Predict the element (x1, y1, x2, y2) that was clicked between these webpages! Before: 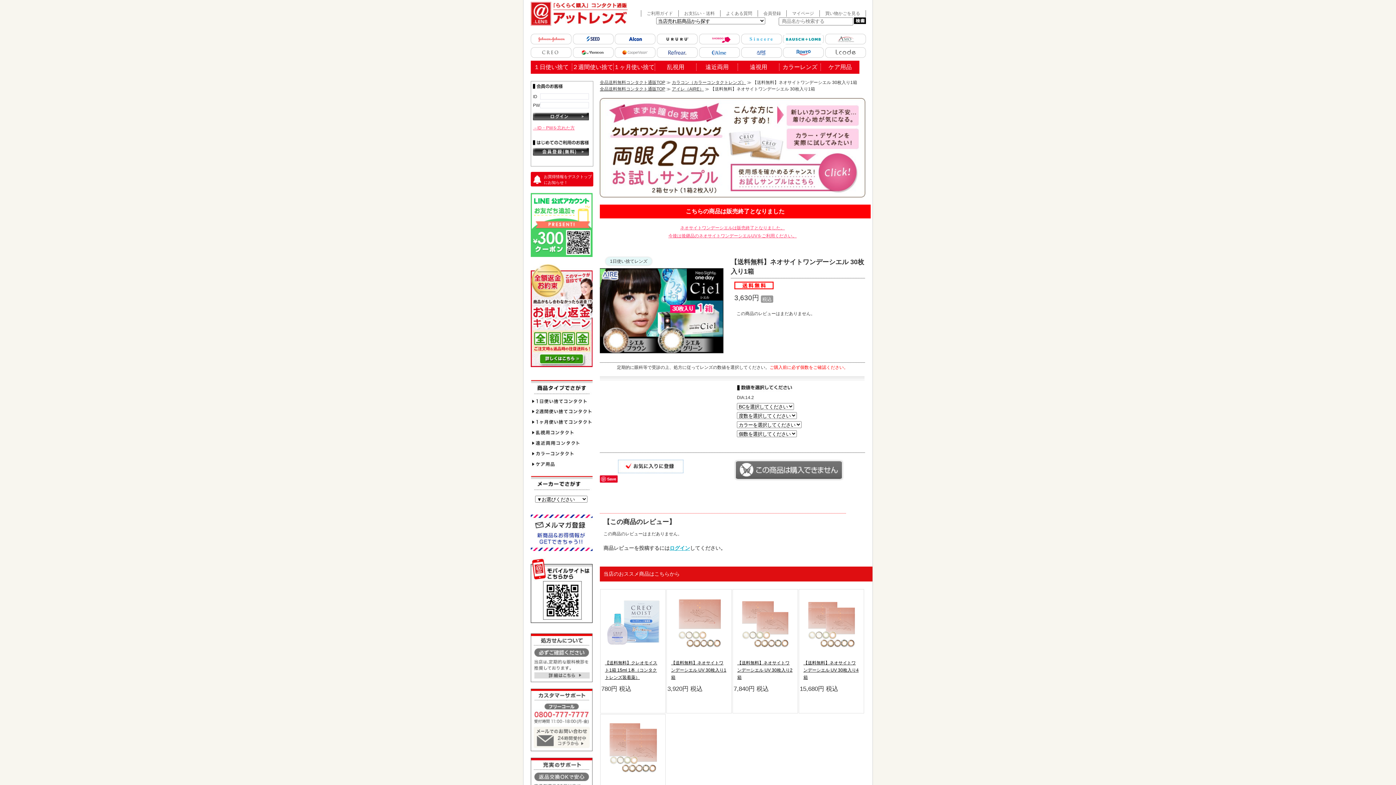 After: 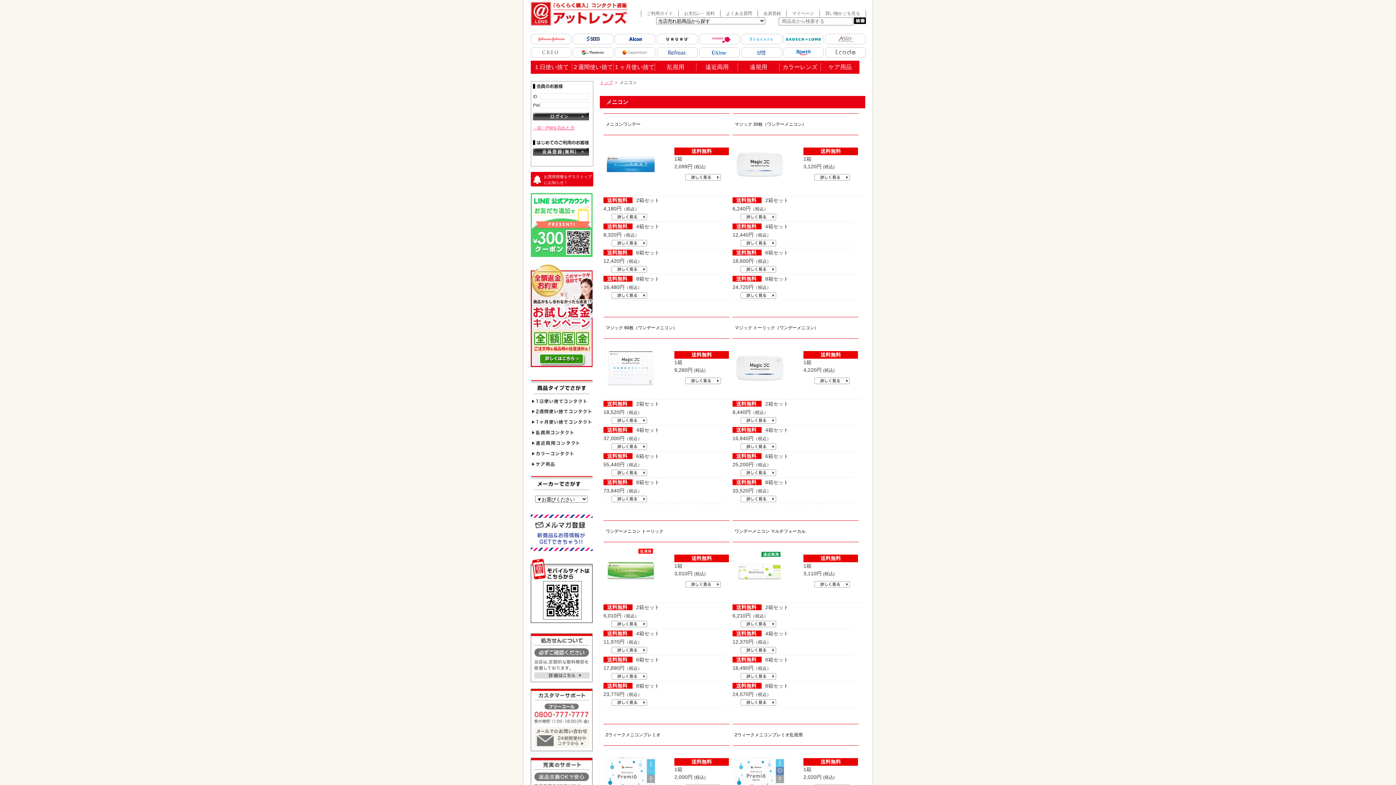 Action: bbox: (573, 47, 613, 57)